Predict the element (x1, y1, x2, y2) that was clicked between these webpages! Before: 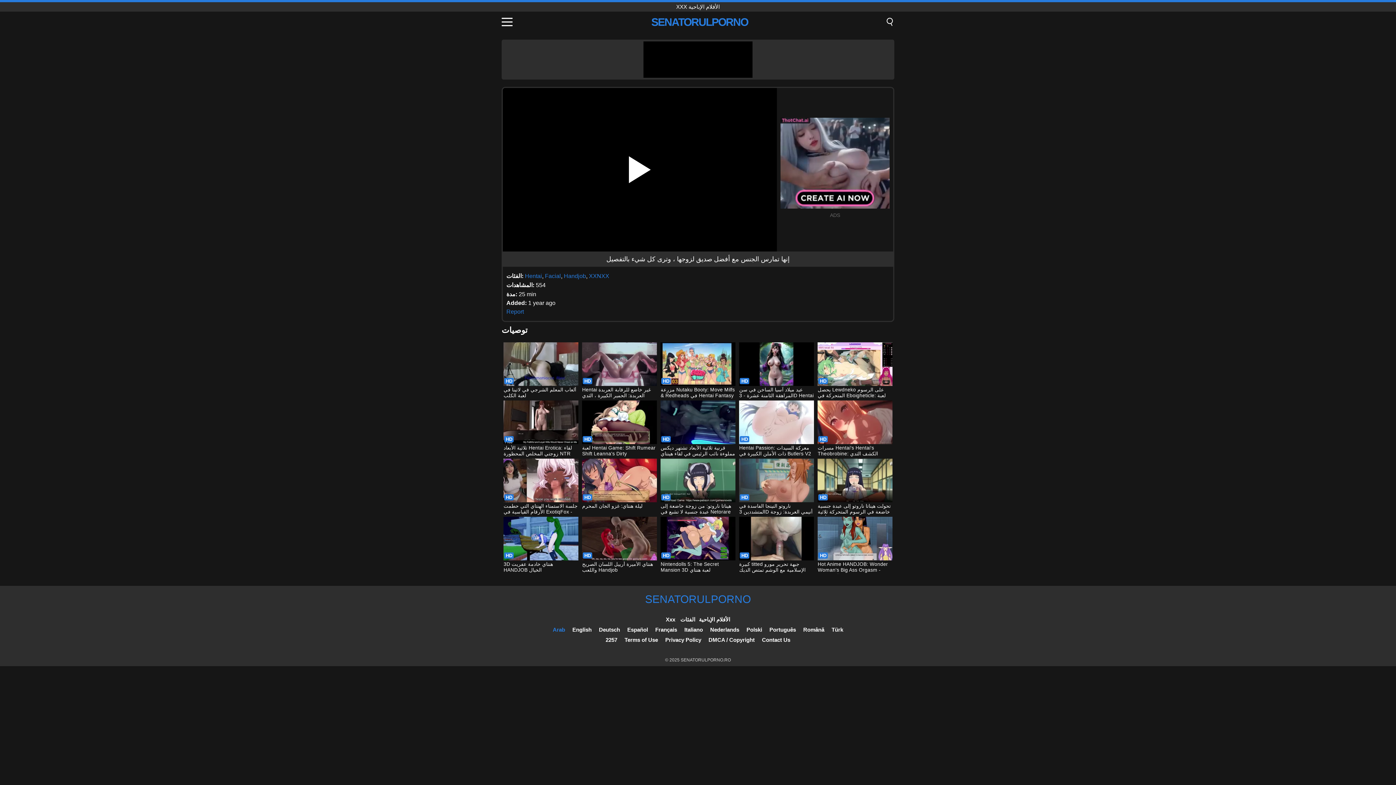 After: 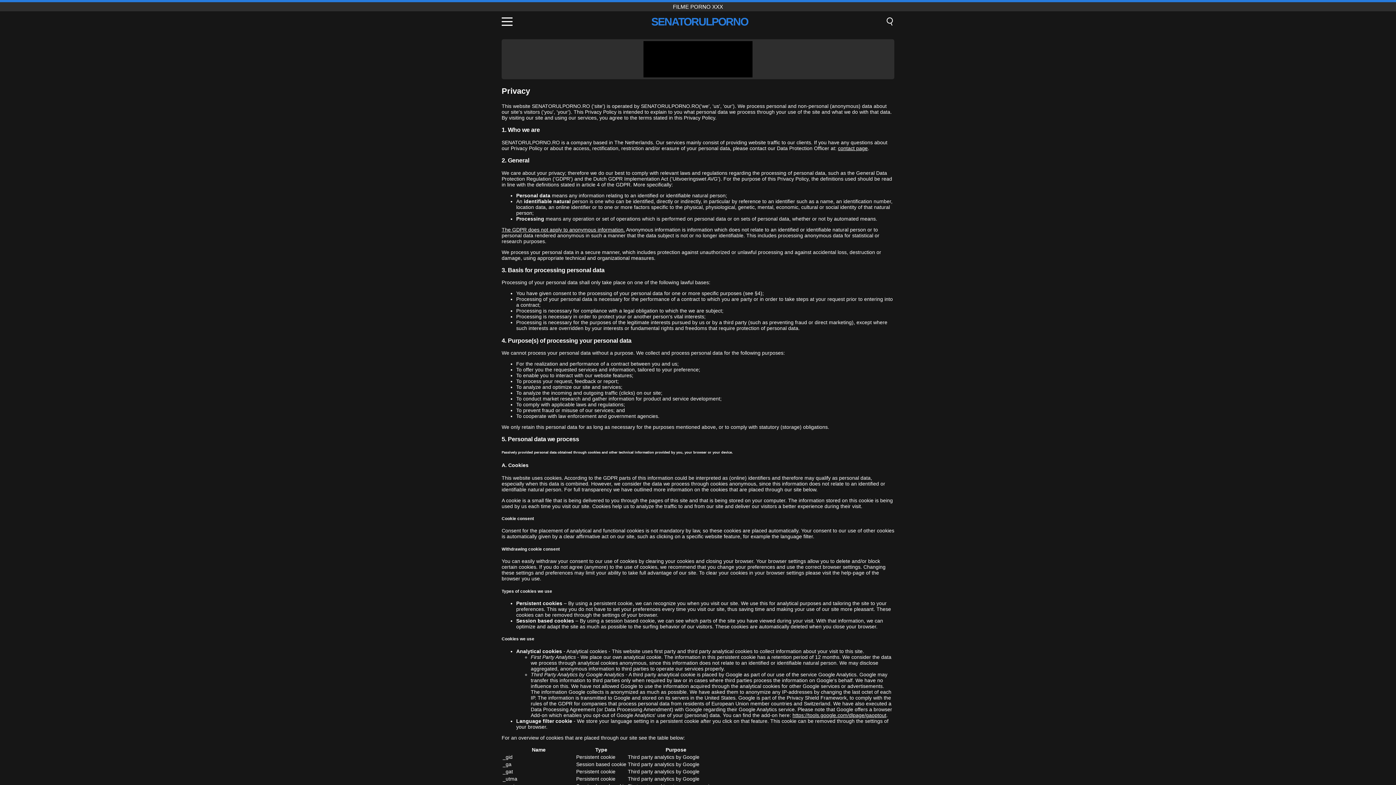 Action: label: Privacy Policy bbox: (665, 637, 701, 643)